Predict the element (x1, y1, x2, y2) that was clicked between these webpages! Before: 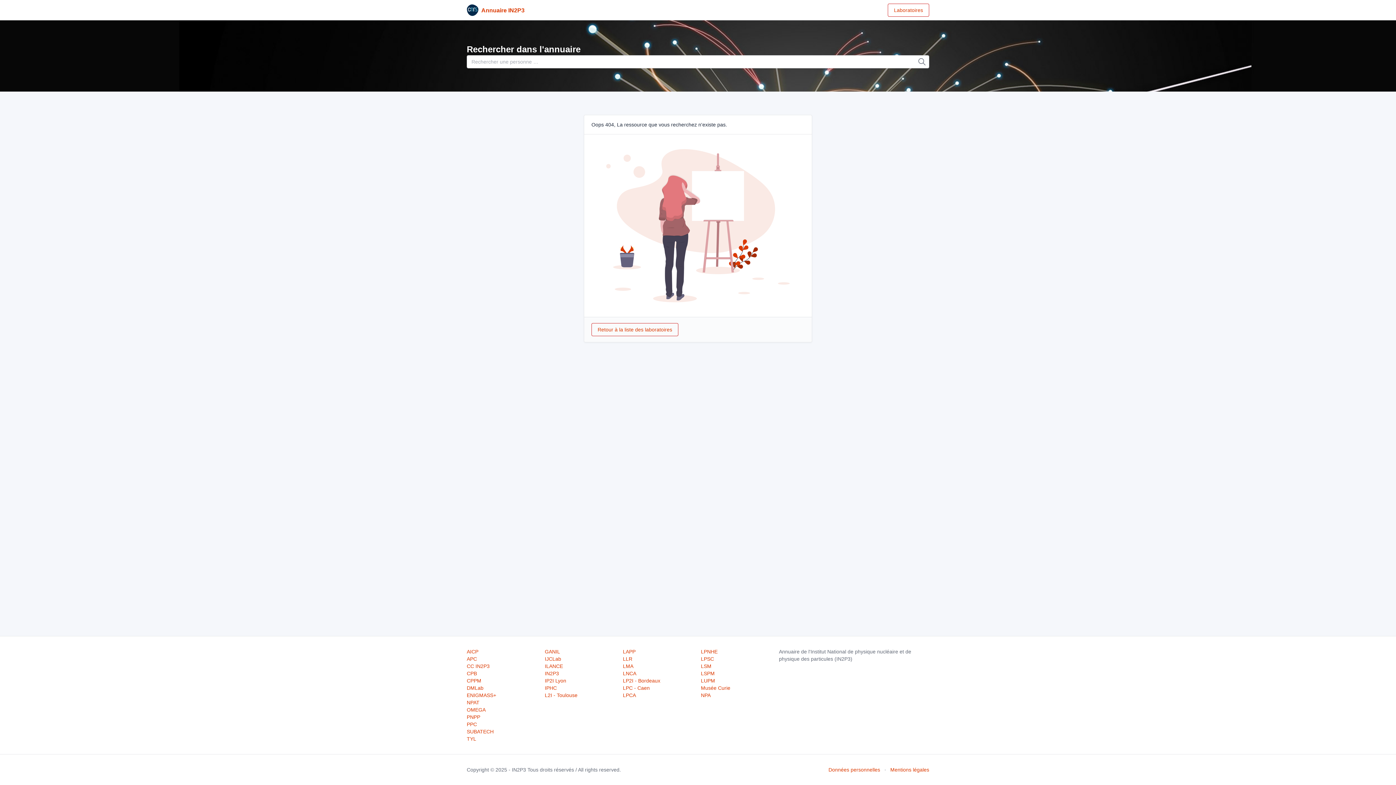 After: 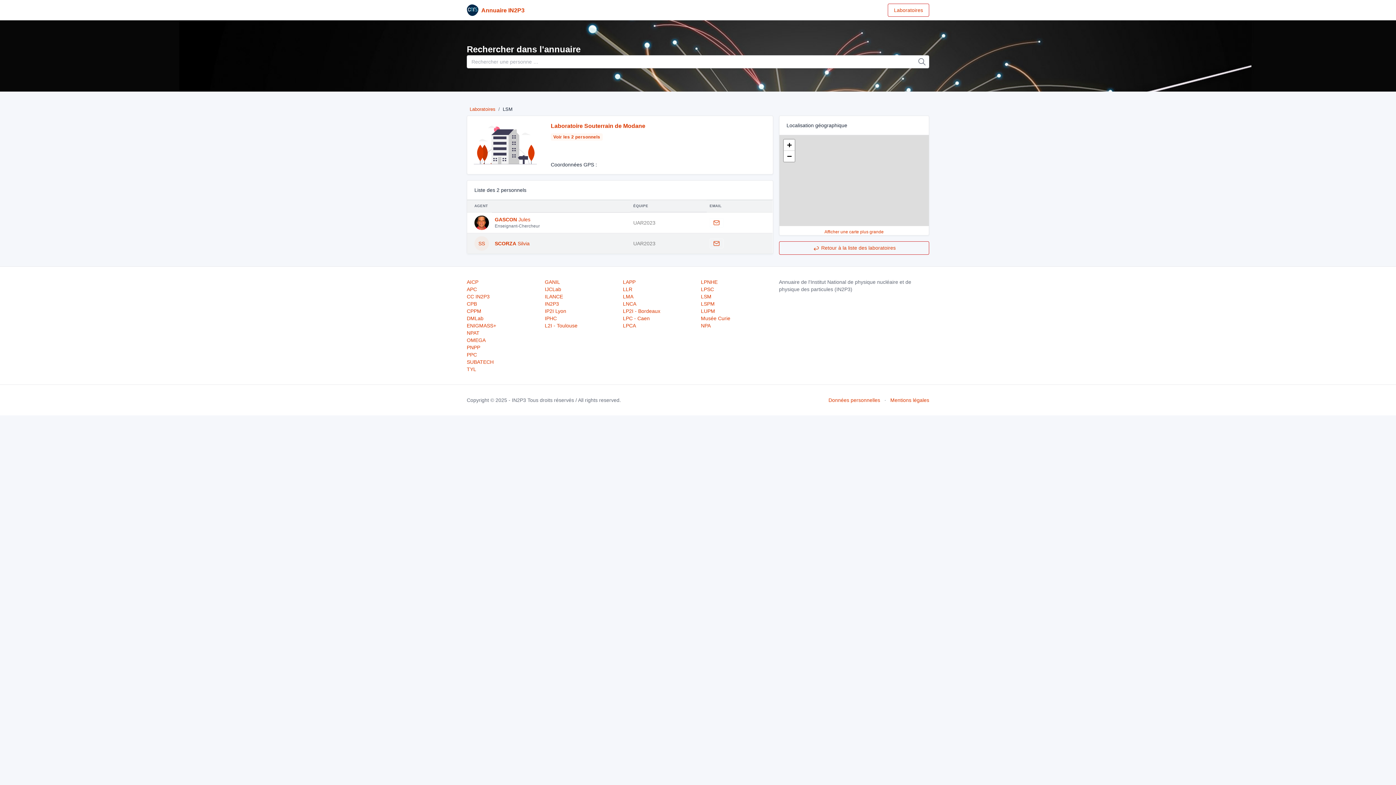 Action: label: LSM bbox: (701, 663, 711, 669)